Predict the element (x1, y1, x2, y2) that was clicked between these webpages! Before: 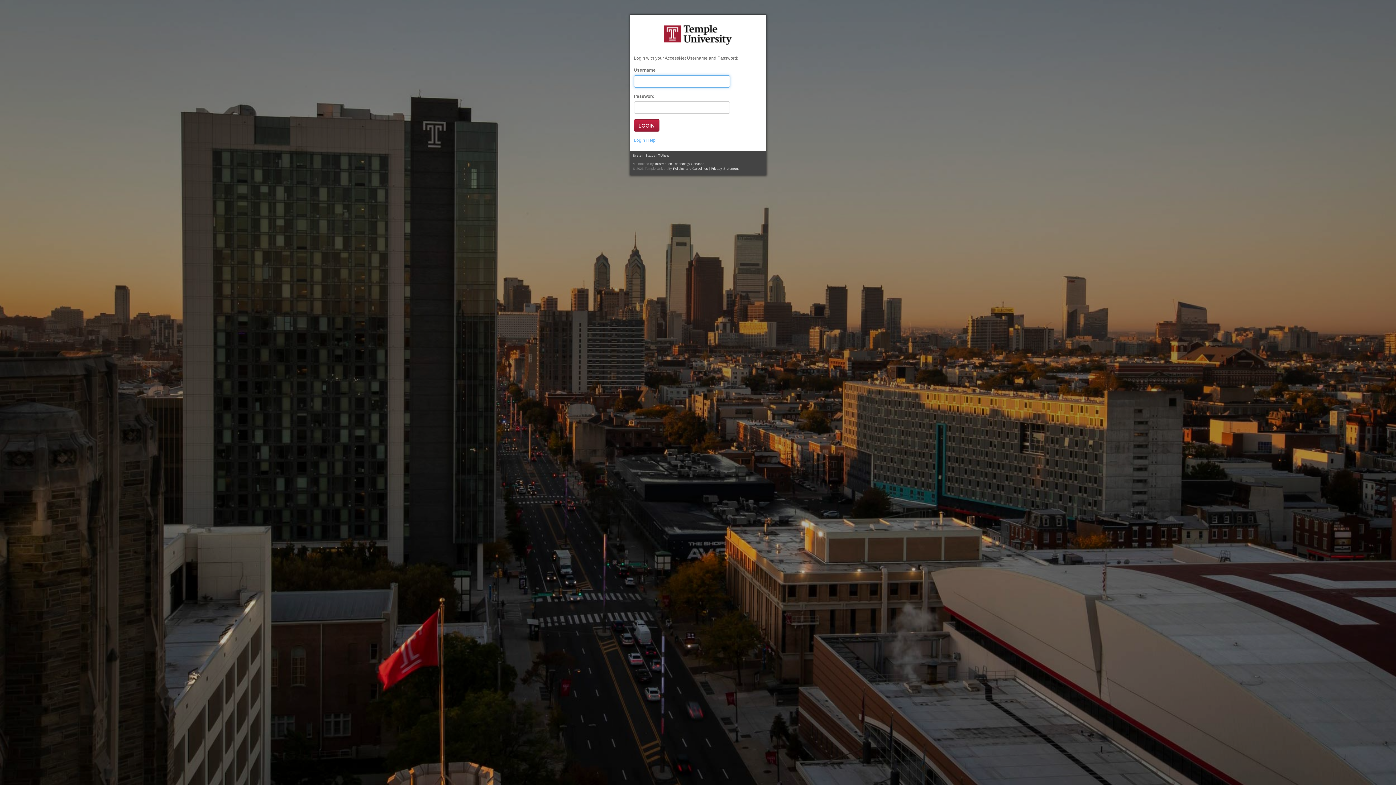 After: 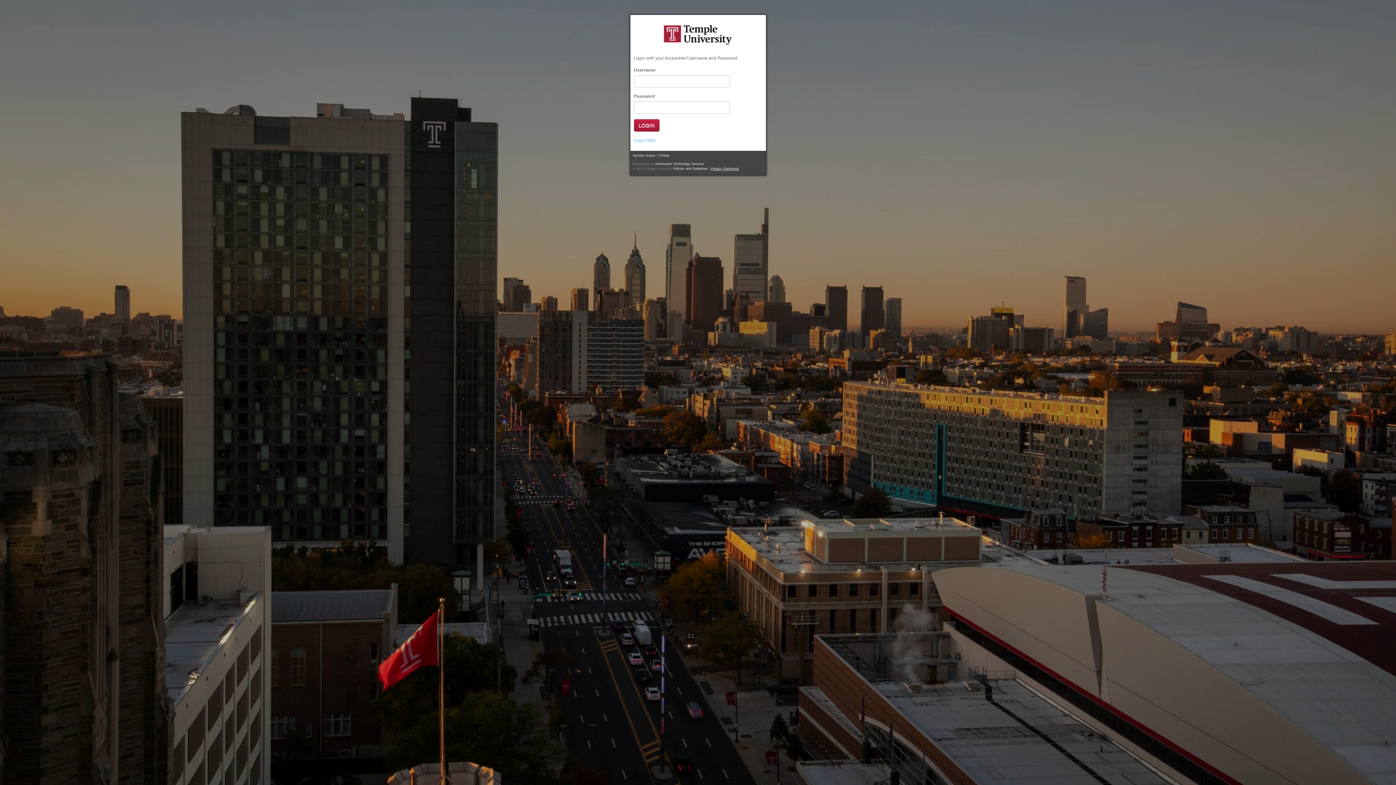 Action: label: Privacy Statement bbox: (711, 166, 739, 170)